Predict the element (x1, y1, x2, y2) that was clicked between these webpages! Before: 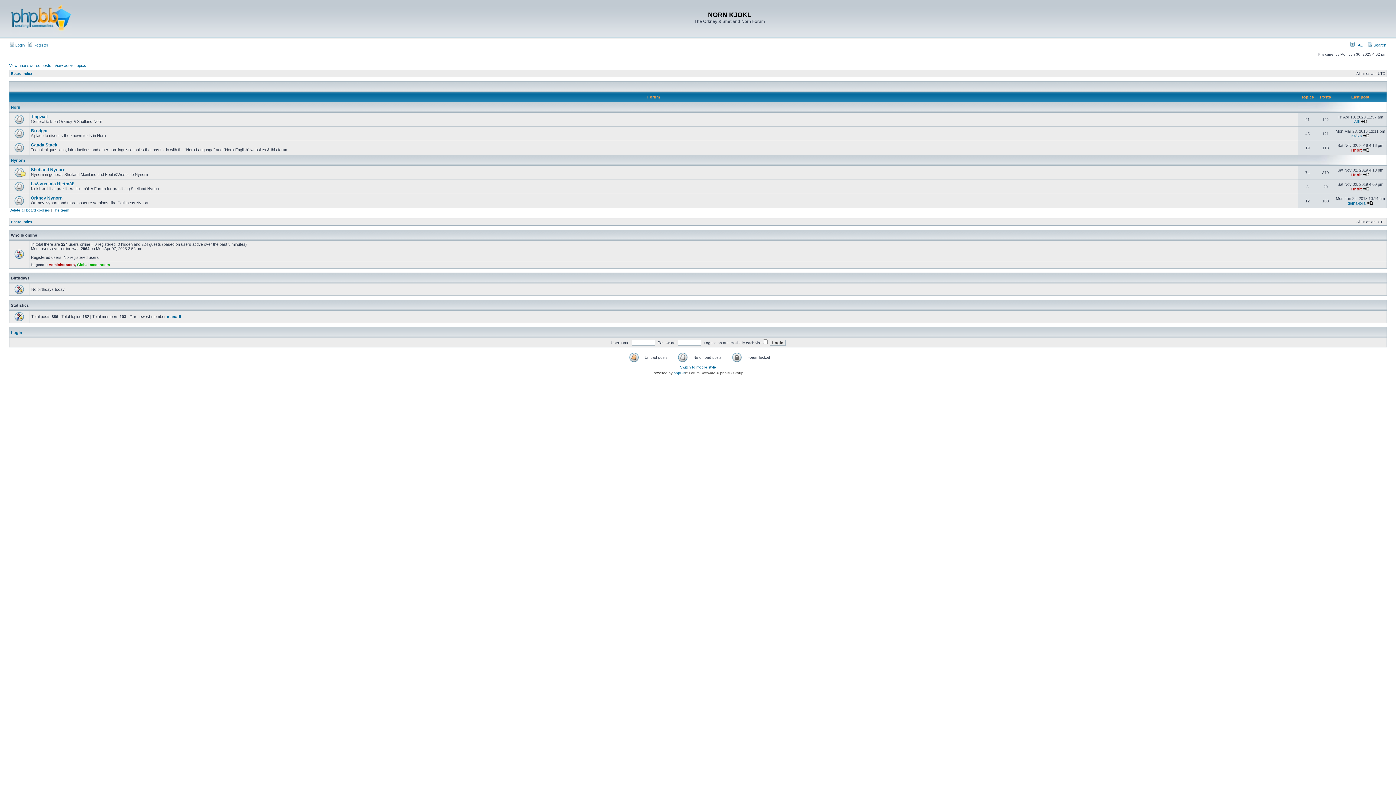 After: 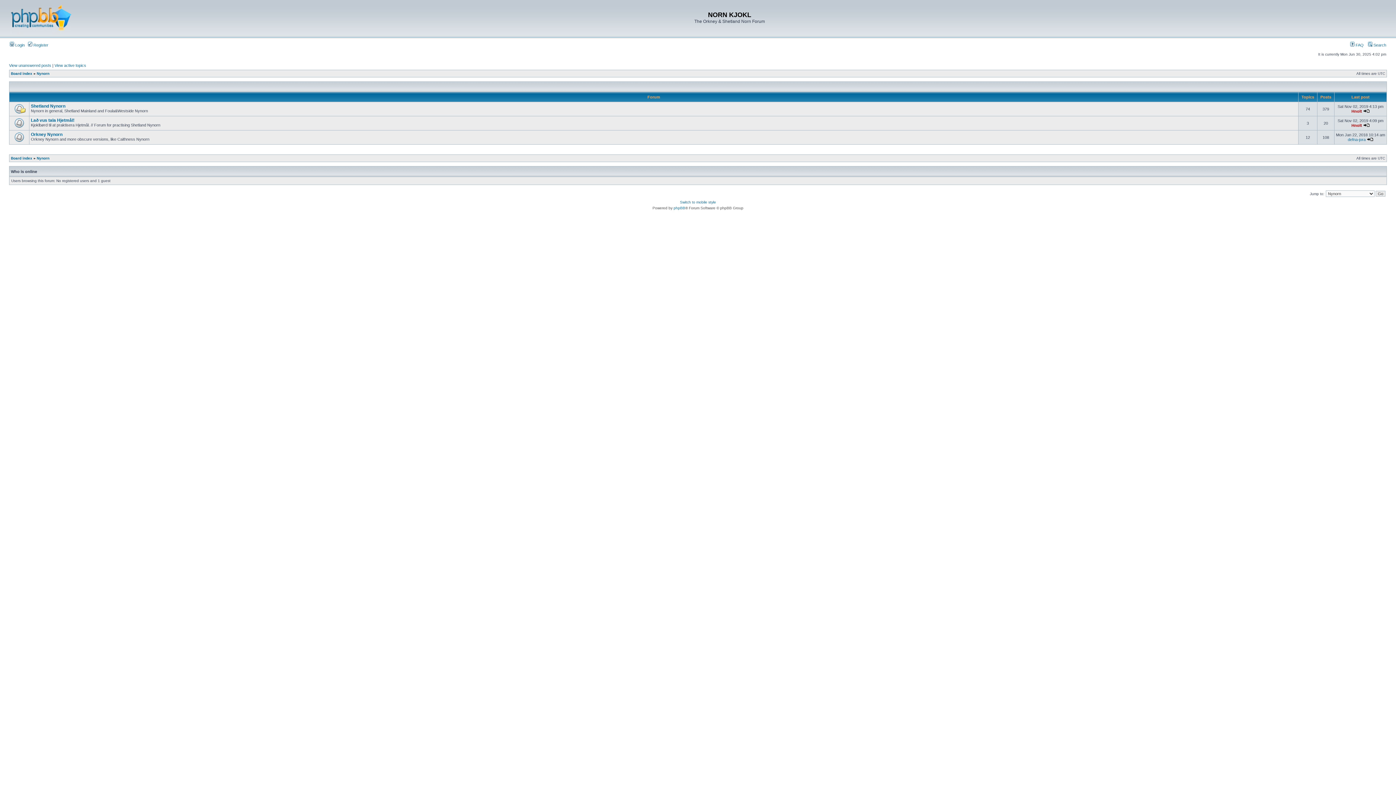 Action: bbox: (10, 158, 25, 162) label: Nynorn